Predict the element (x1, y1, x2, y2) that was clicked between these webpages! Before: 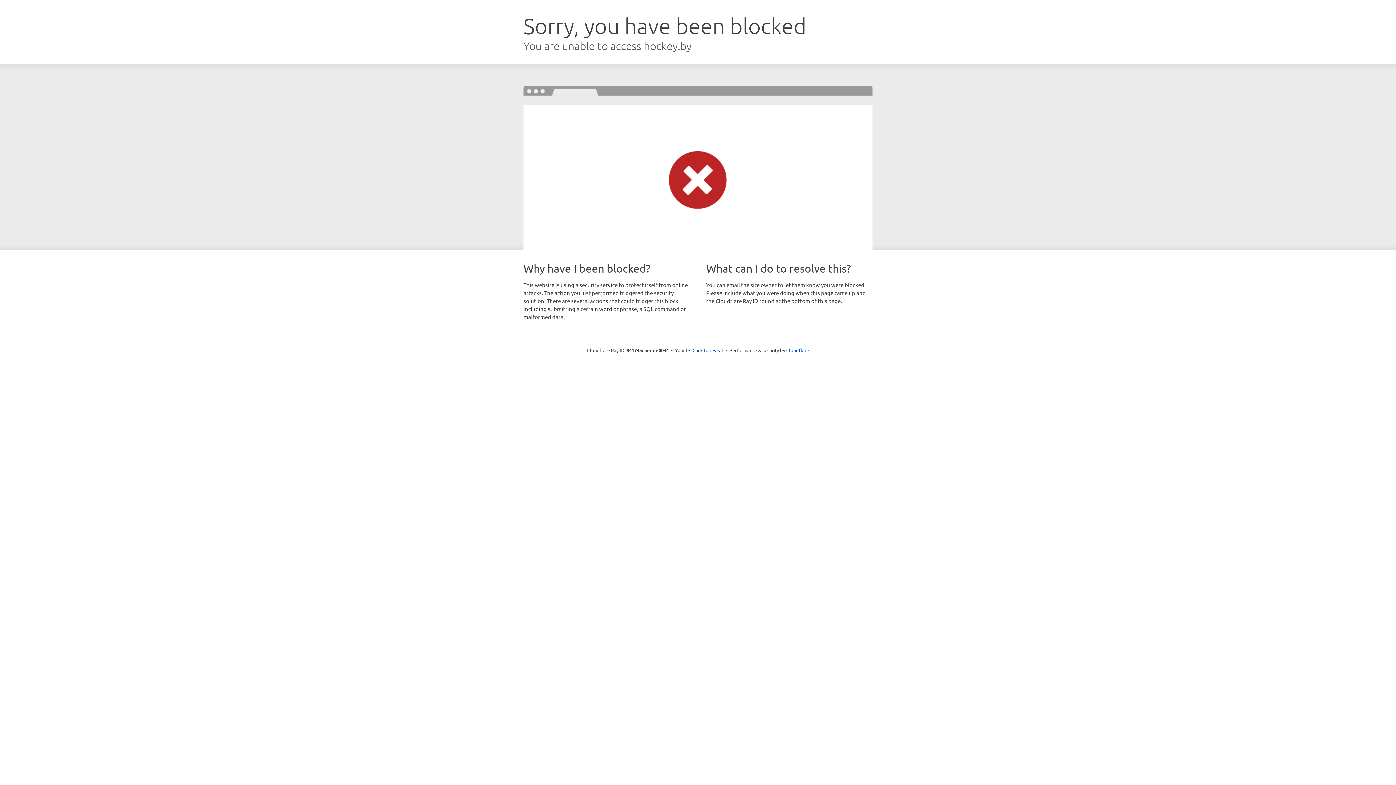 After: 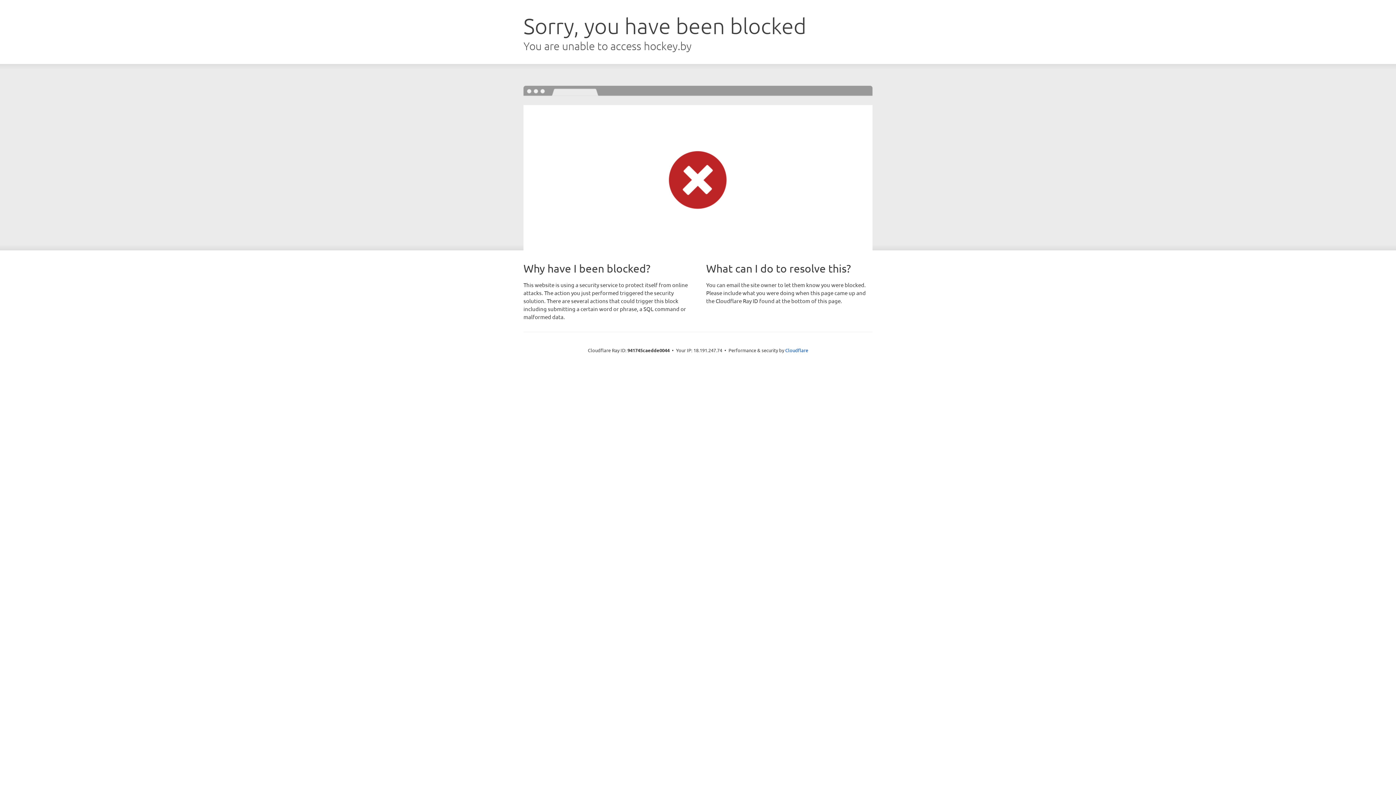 Action: label: Click to reveal bbox: (692, 346, 723, 353)